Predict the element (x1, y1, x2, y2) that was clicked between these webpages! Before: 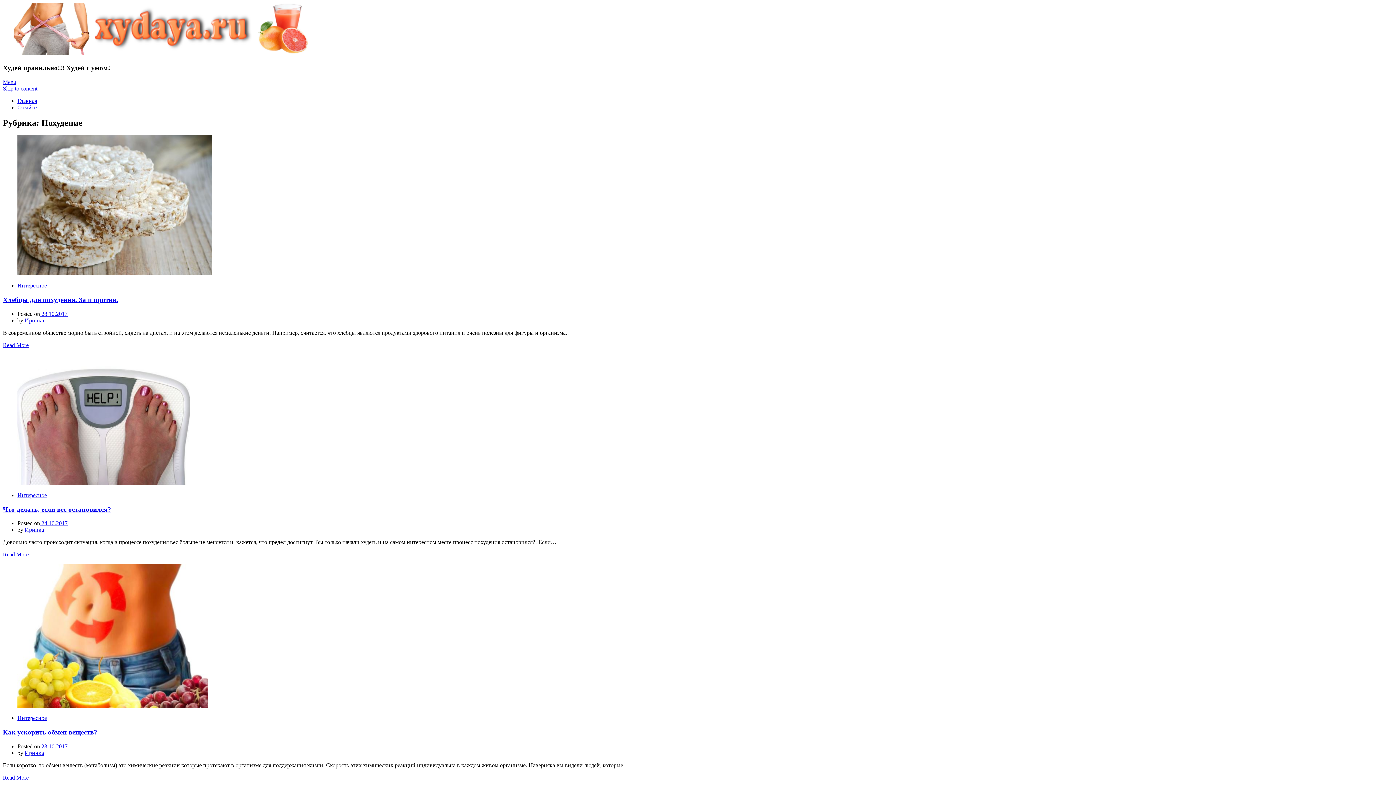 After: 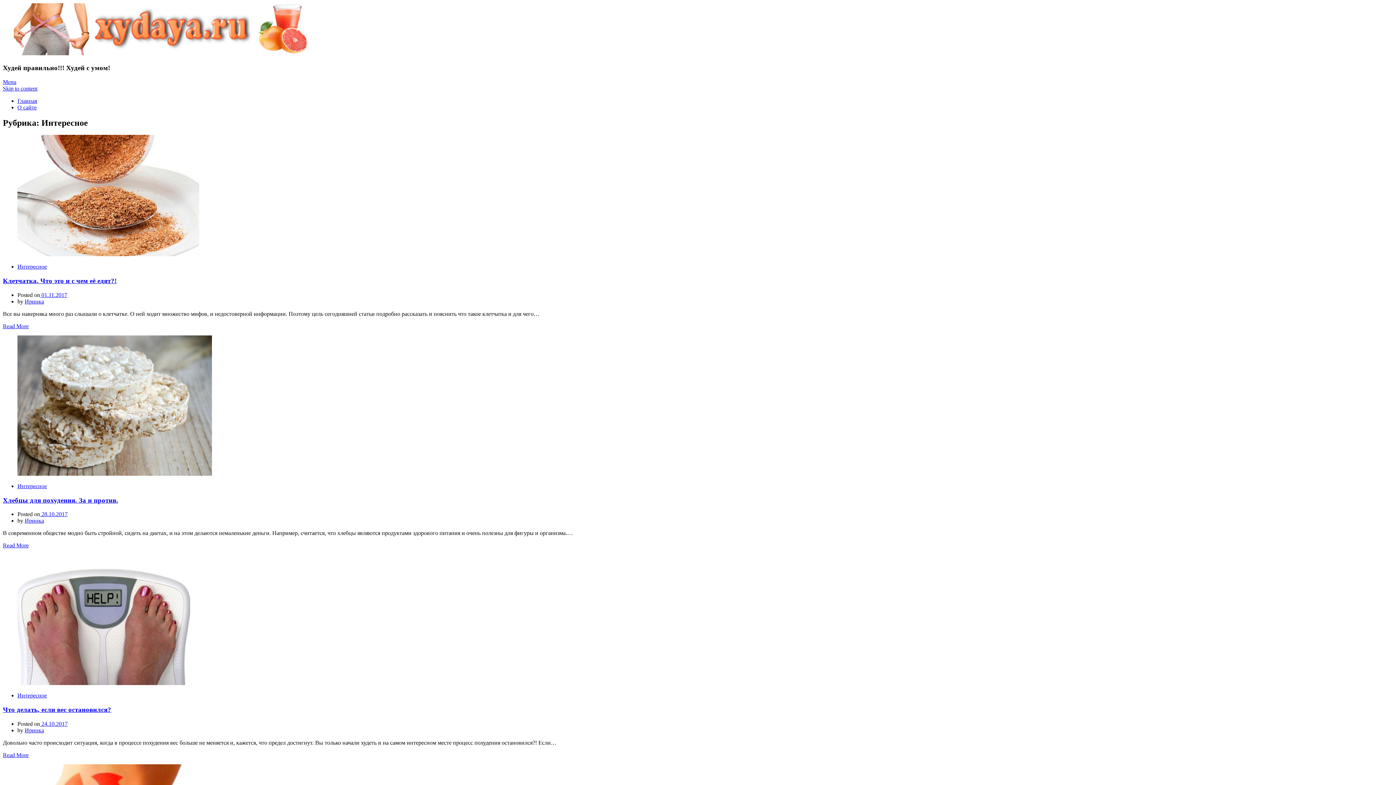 Action: label: Интересное bbox: (17, 492, 46, 498)